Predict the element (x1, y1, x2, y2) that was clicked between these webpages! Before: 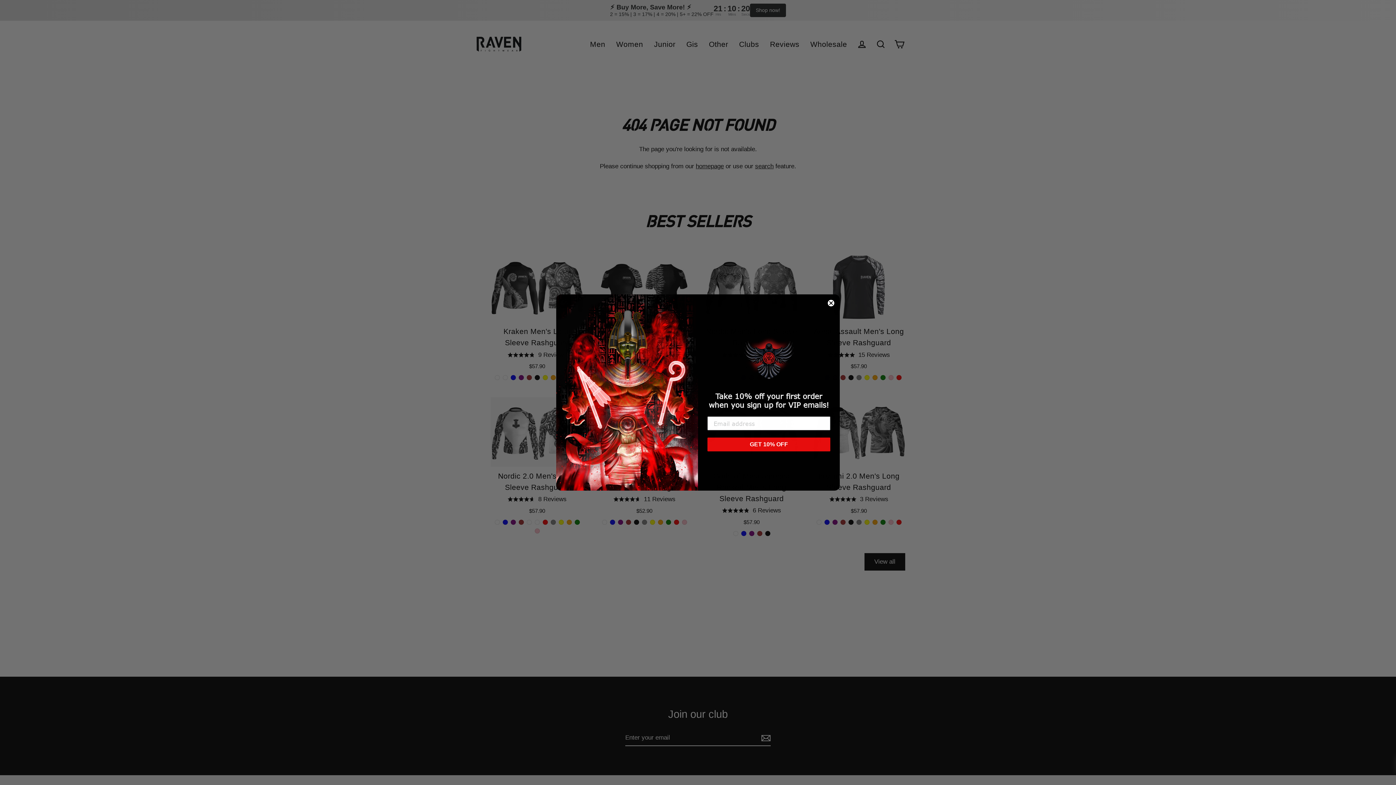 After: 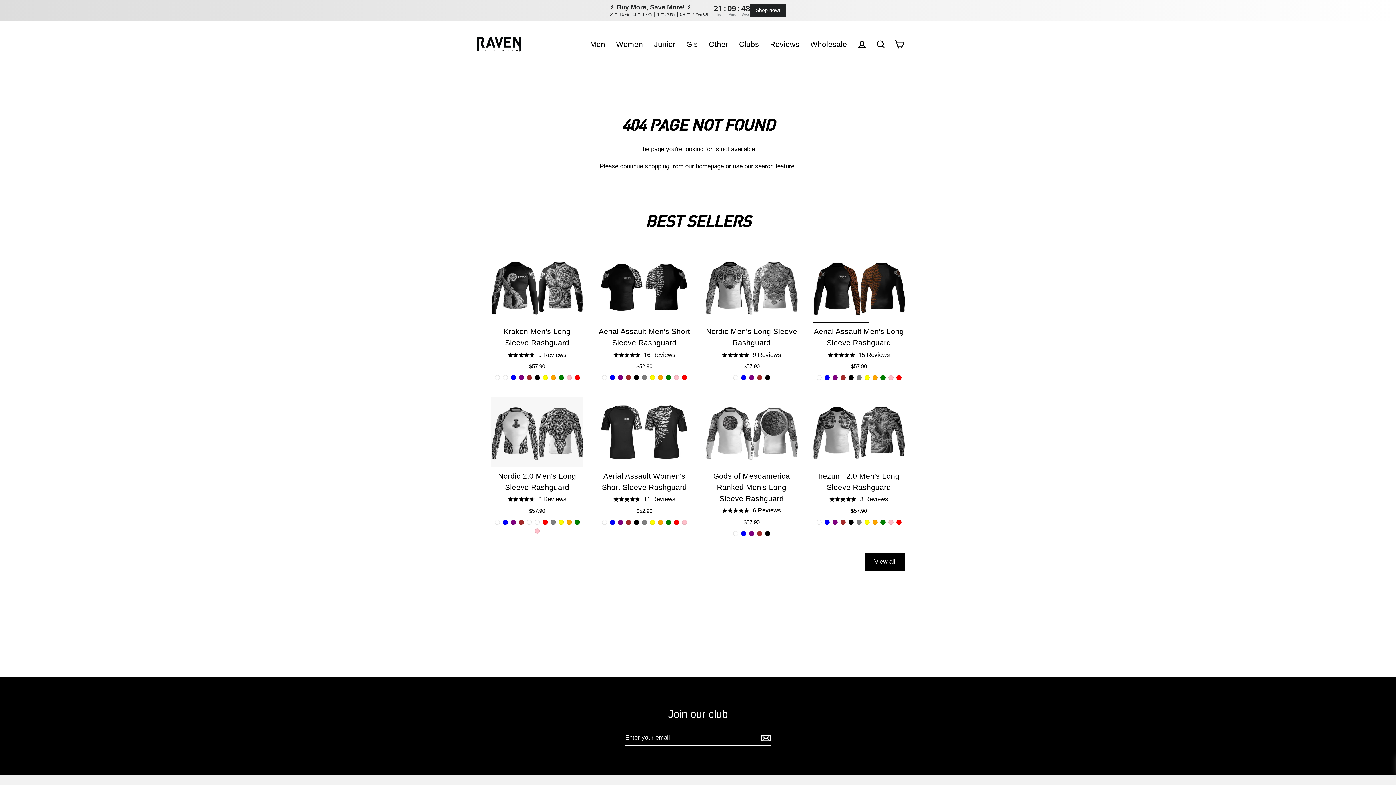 Action: bbox: (827, 299, 834, 306) label: Close dialog